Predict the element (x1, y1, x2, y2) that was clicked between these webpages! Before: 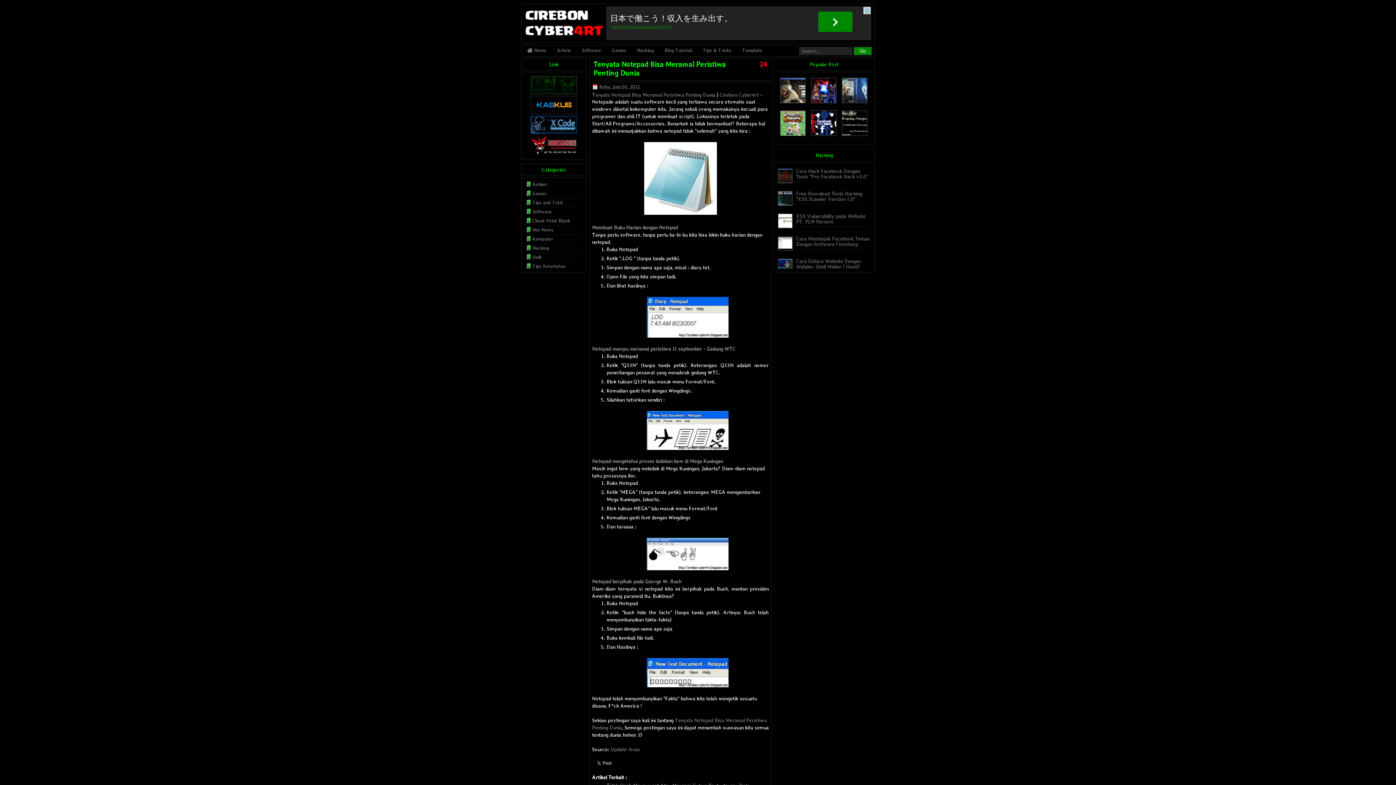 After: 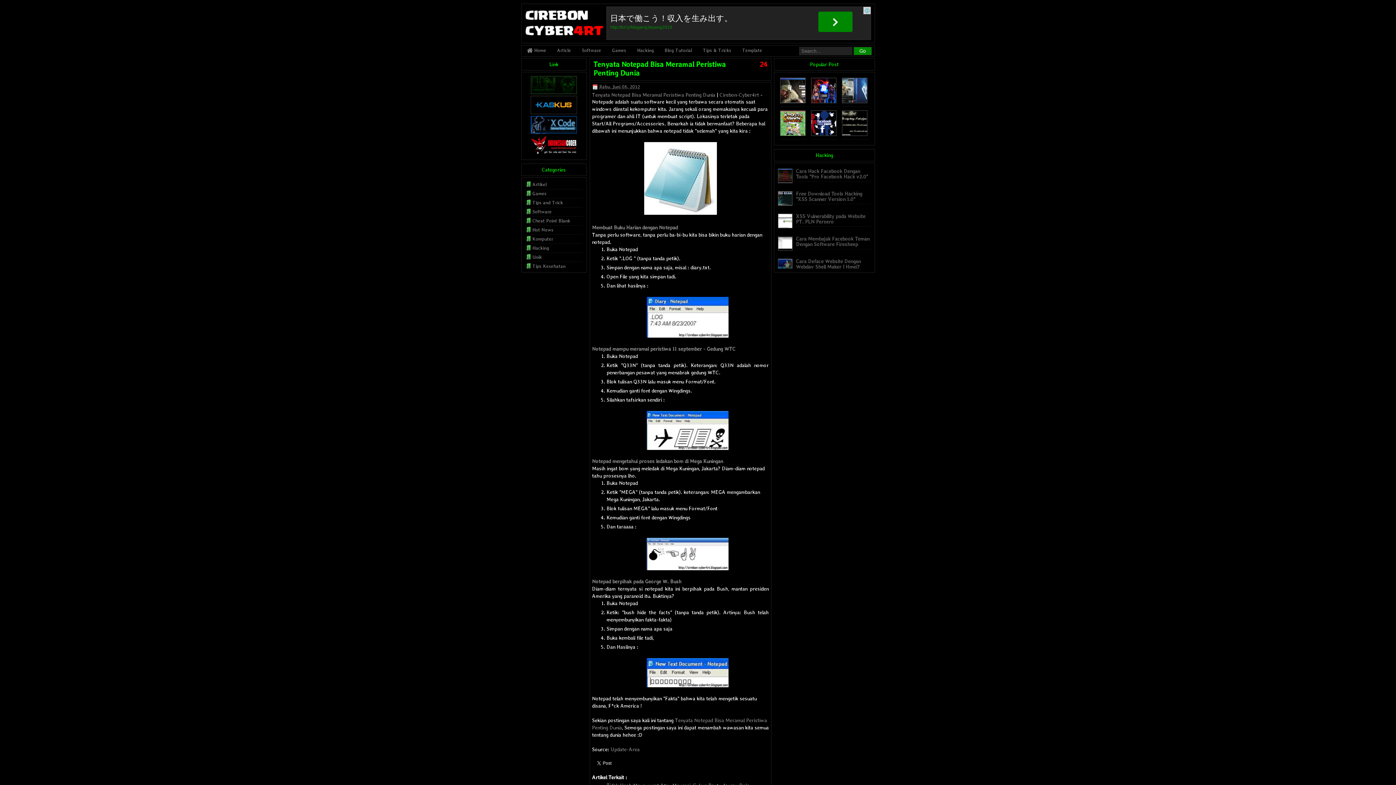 Action: bbox: (530, 109, 577, 115)